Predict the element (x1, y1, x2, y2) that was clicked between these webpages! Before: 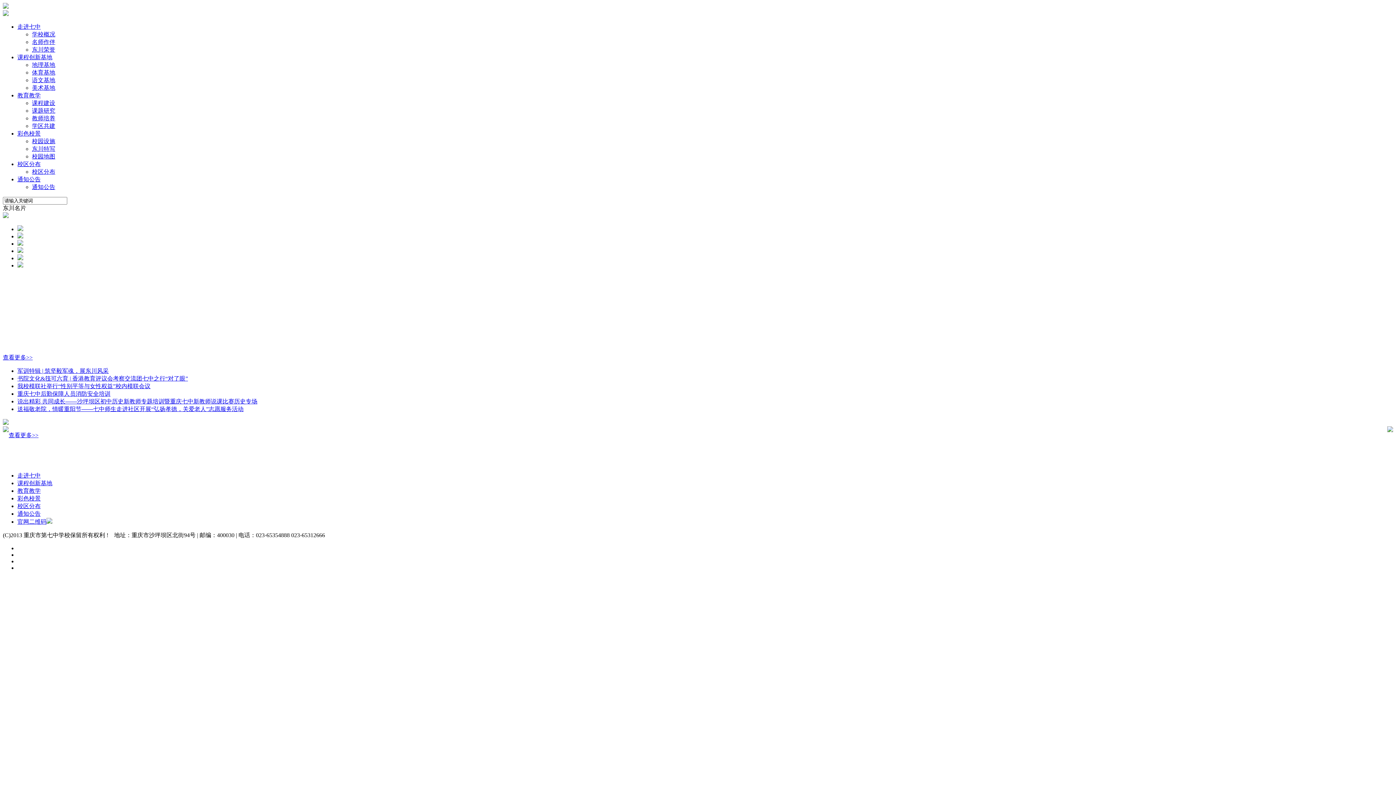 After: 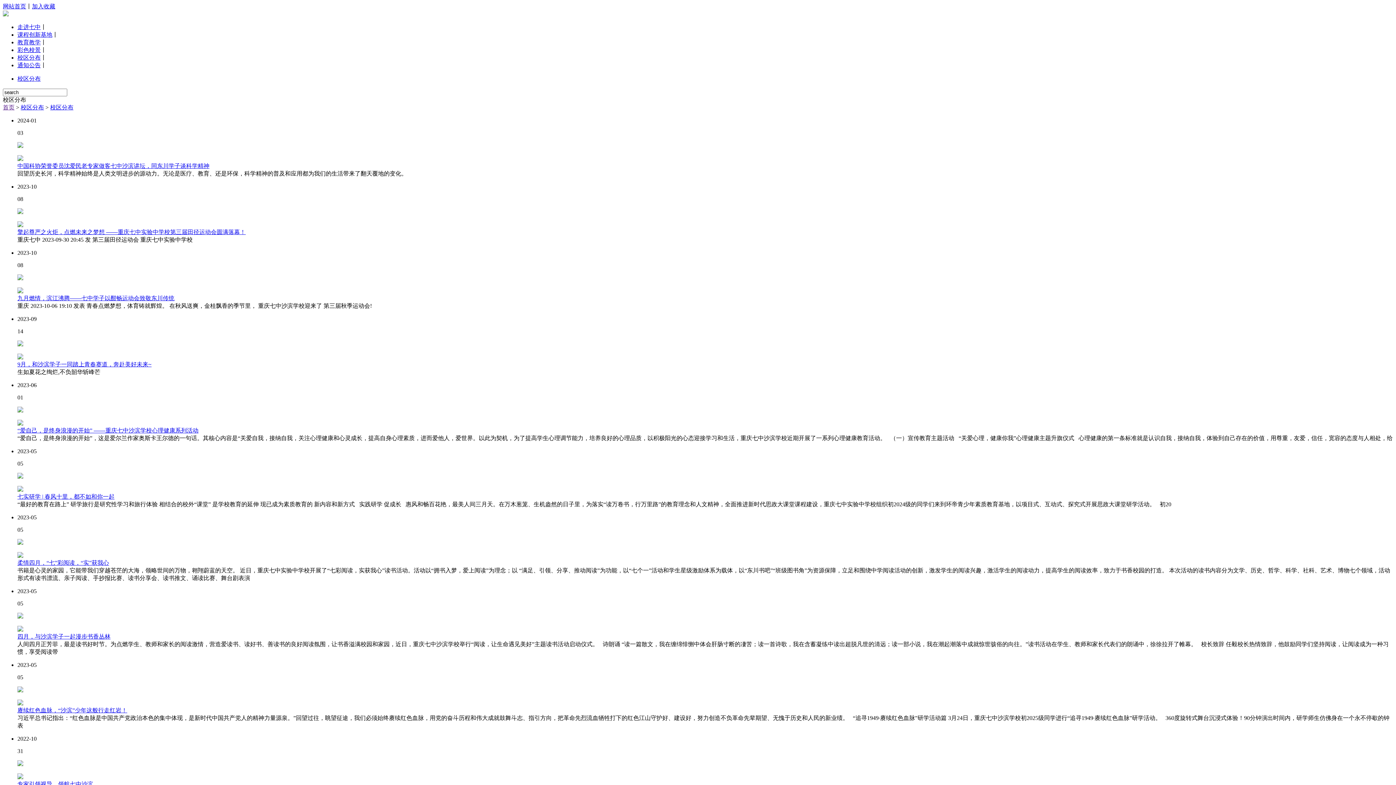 Action: label: 校区分布 bbox: (32, 168, 55, 174)